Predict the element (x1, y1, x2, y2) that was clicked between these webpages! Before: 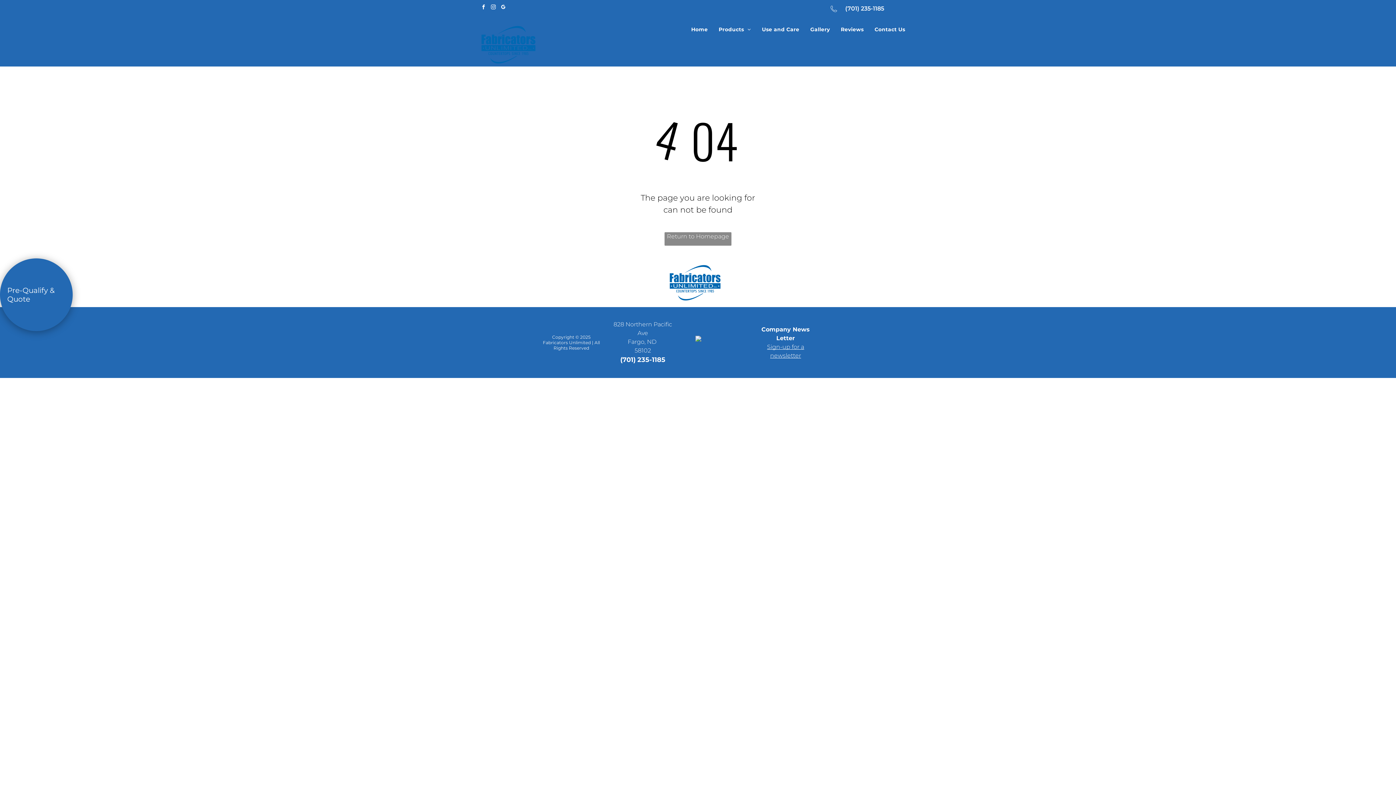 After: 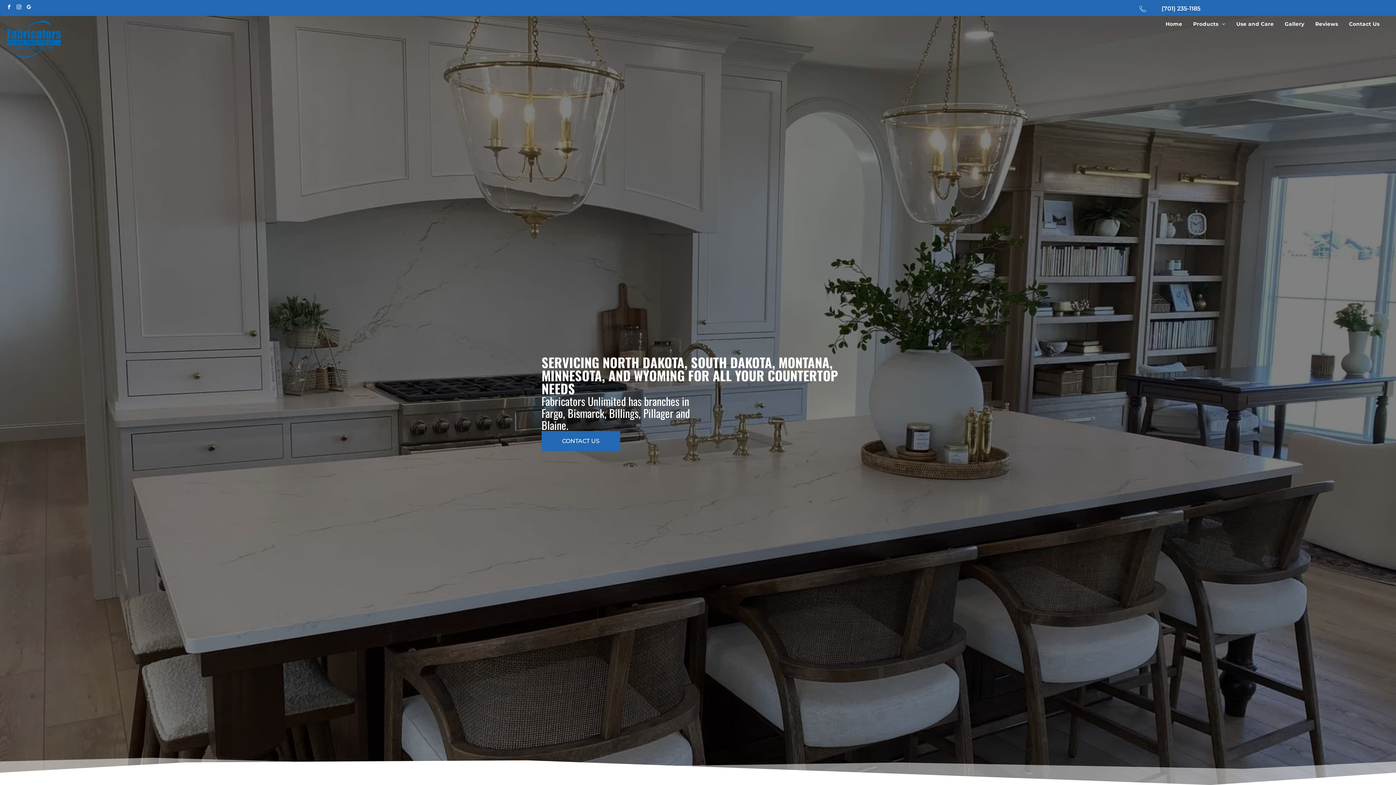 Action: bbox: (480, 25, 537, 32)